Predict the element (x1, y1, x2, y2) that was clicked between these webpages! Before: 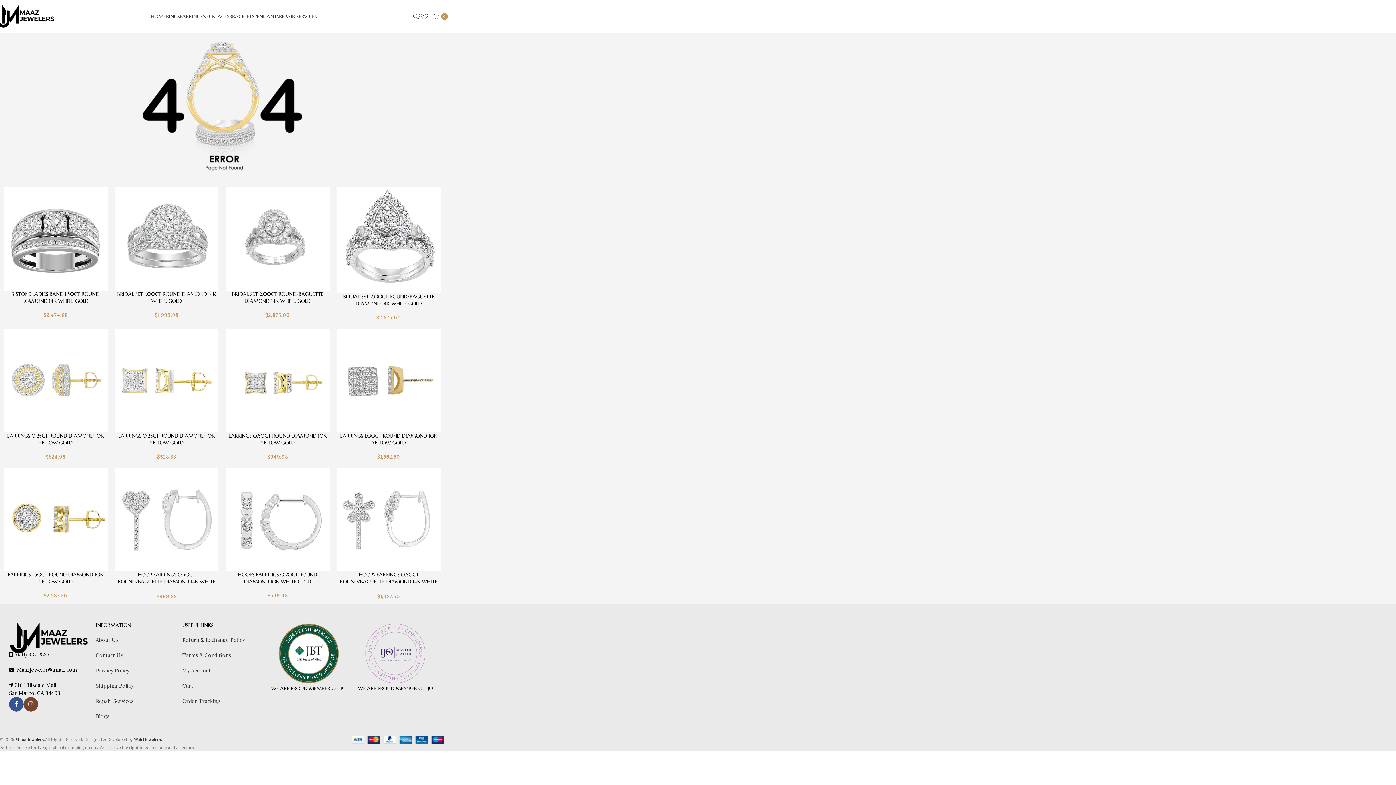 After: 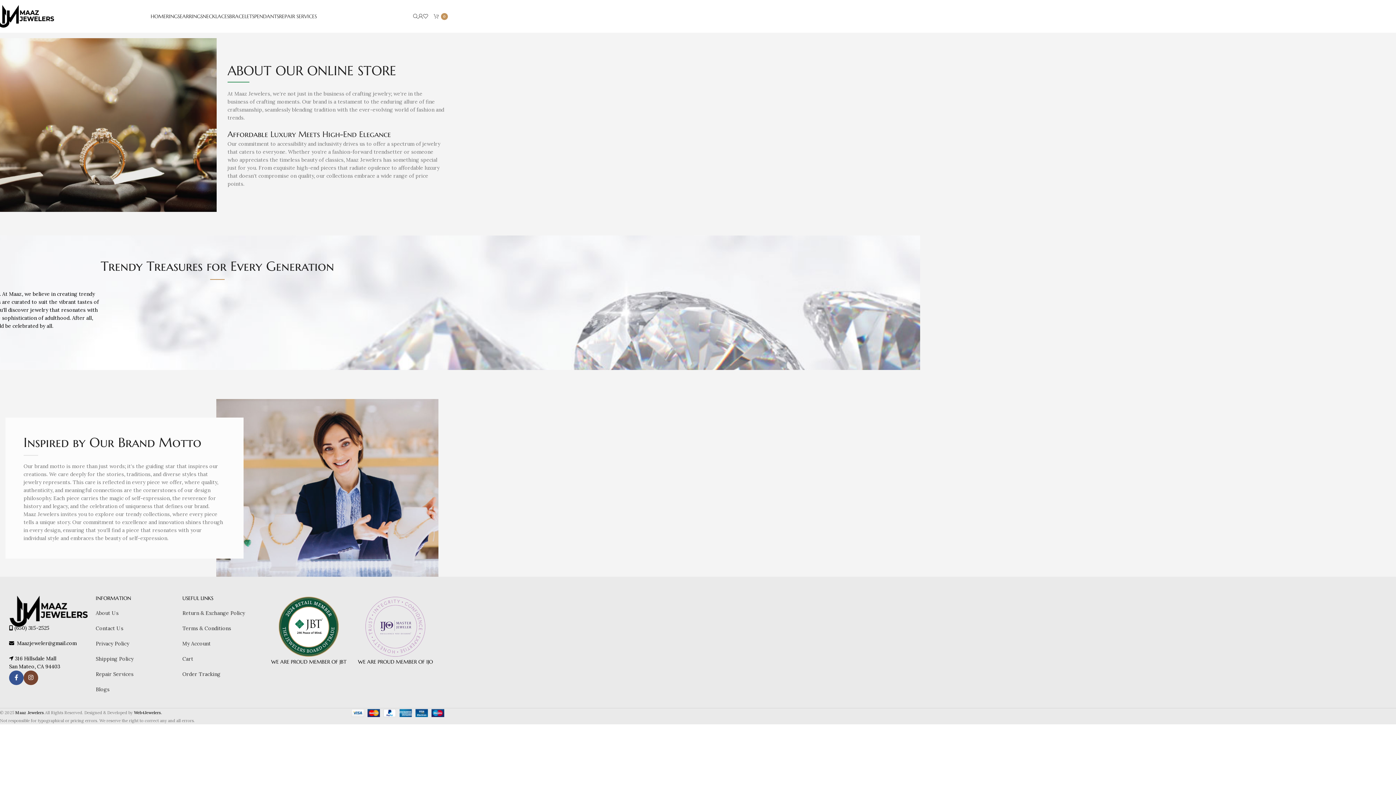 Action: bbox: (95, 636, 118, 643) label: About Us